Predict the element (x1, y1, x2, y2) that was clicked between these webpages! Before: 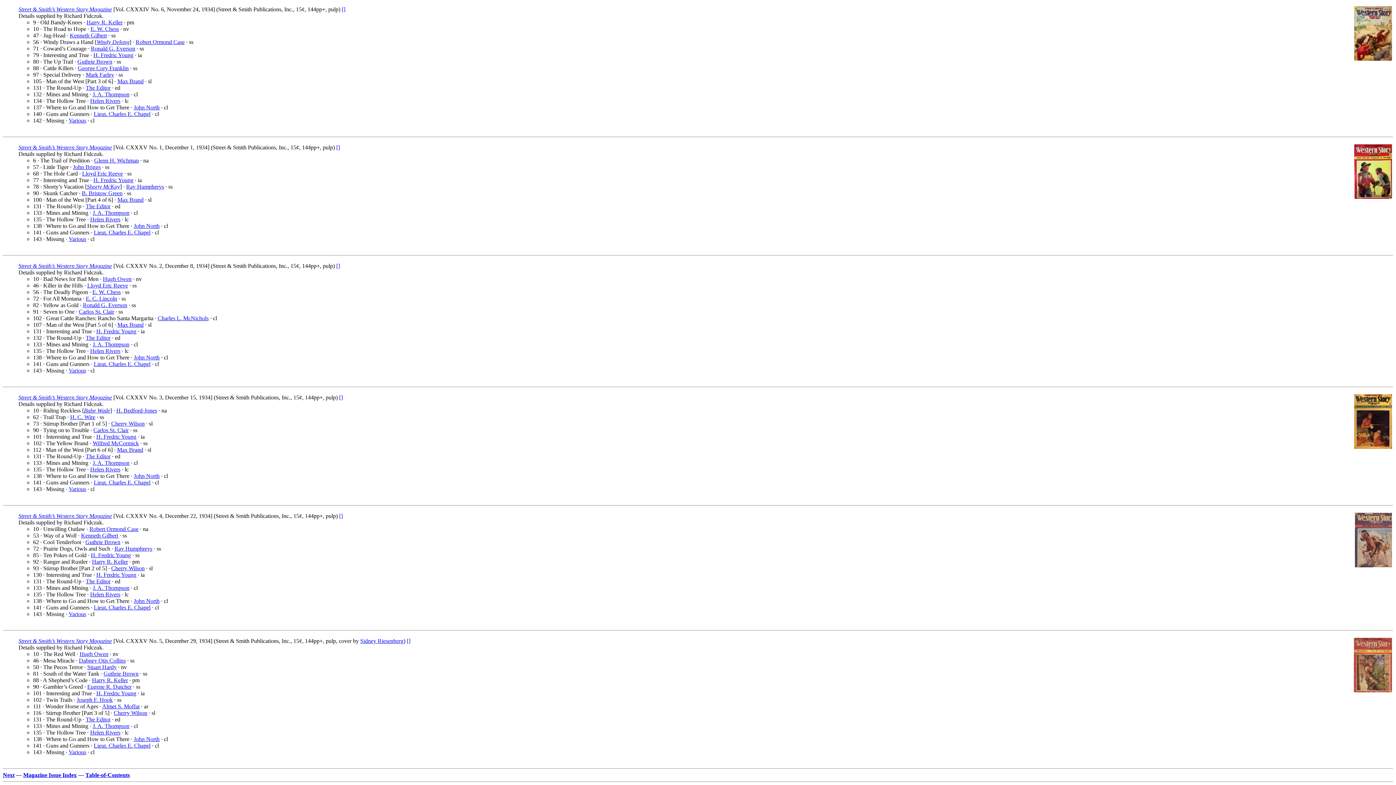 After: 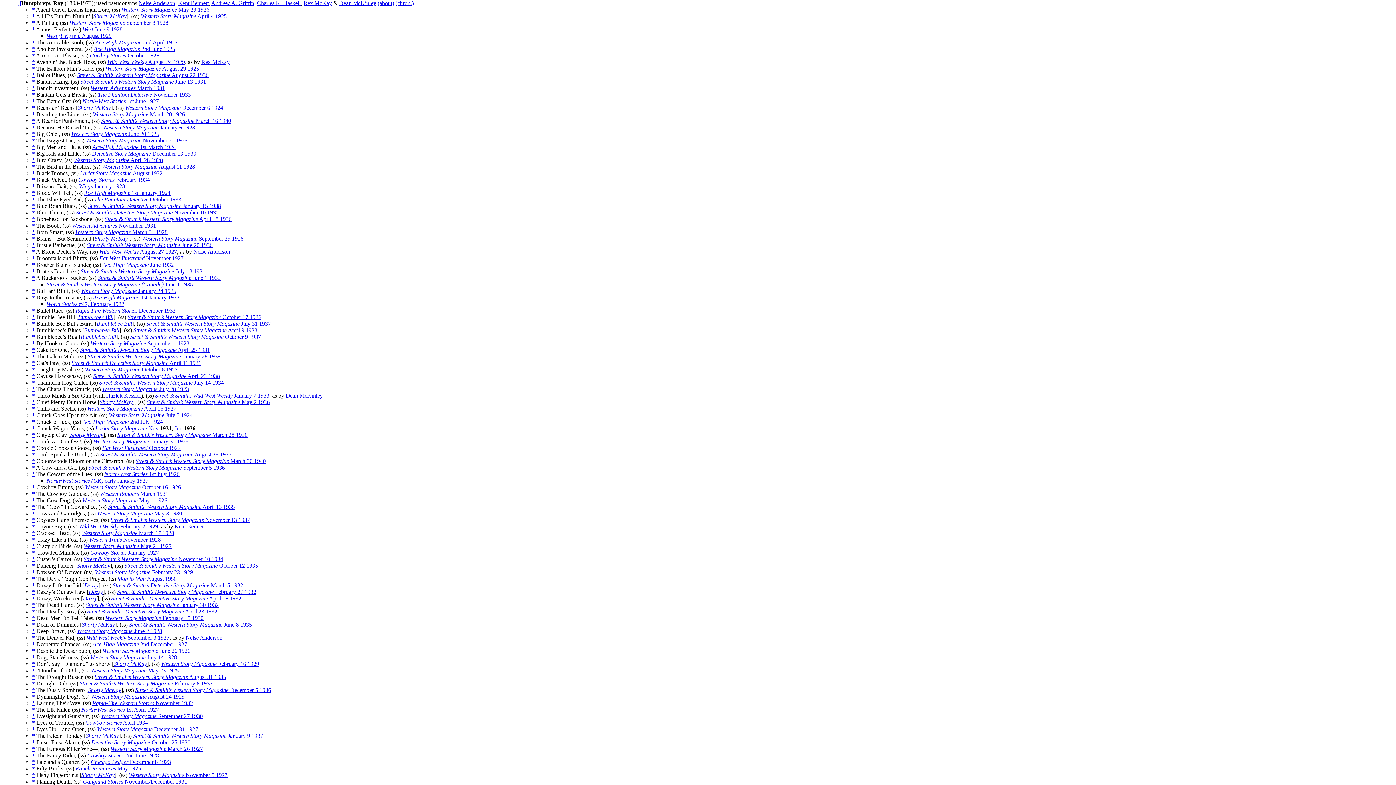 Action: label: Ray Humphreys bbox: (126, 183, 164, 189)